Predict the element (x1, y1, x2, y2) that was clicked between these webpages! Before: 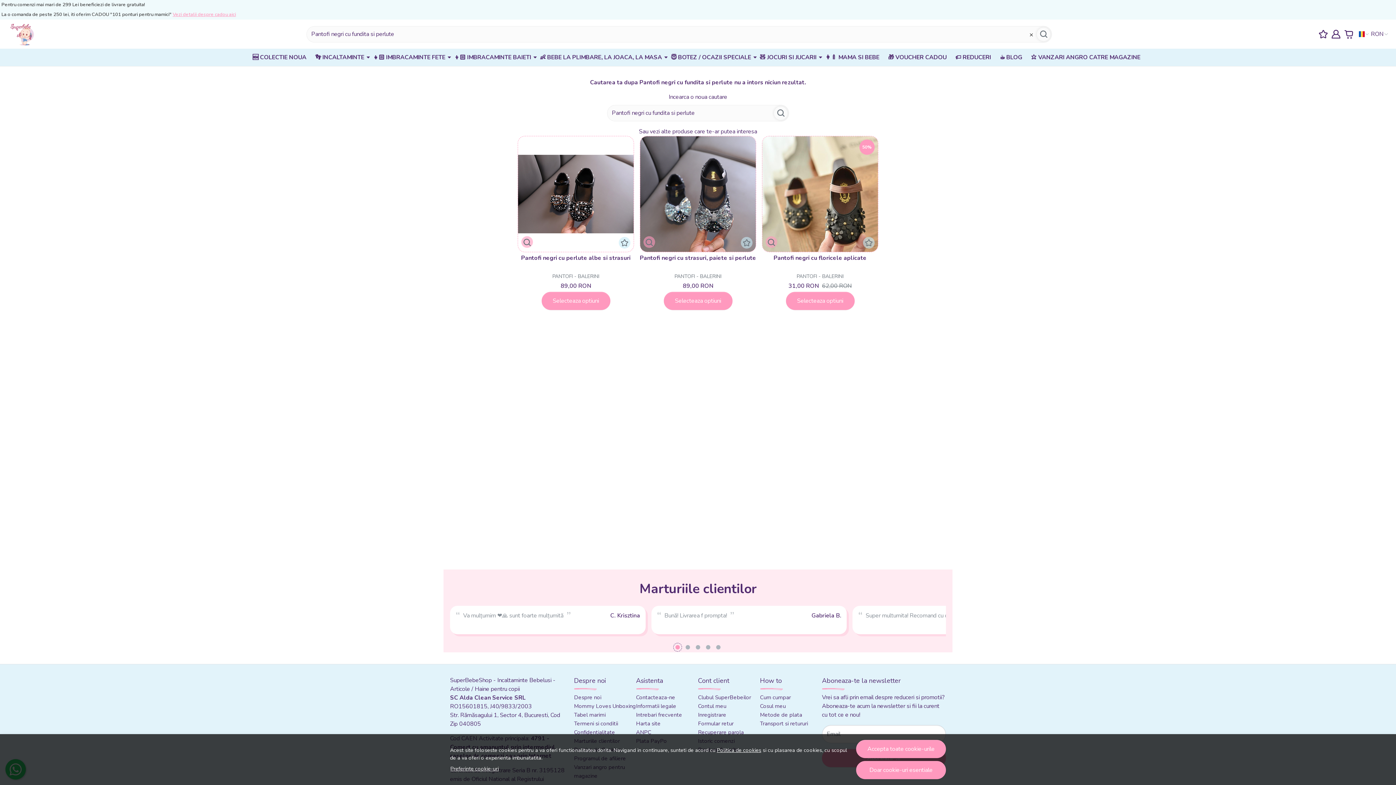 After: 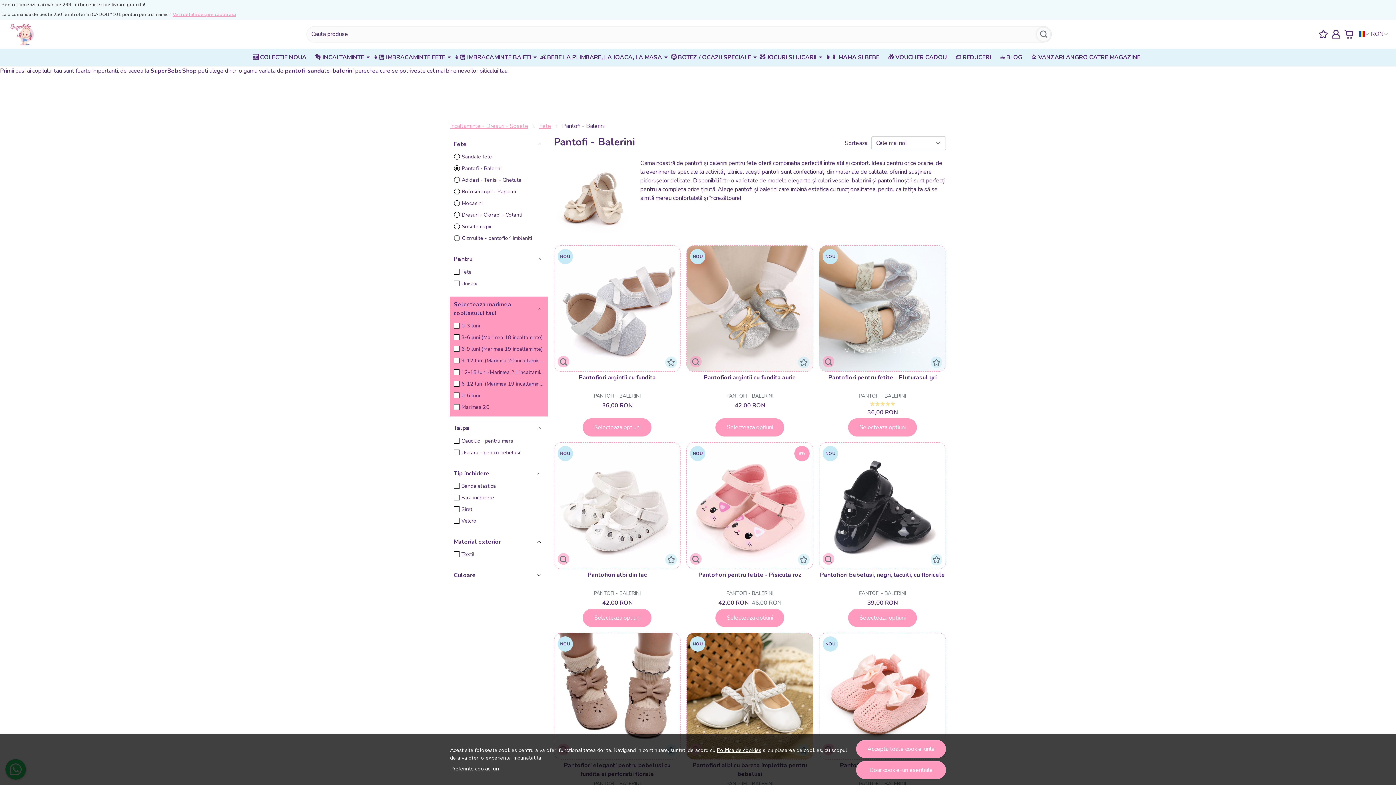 Action: label: PANTOFI - BALERINI bbox: (552, 272, 599, 280)